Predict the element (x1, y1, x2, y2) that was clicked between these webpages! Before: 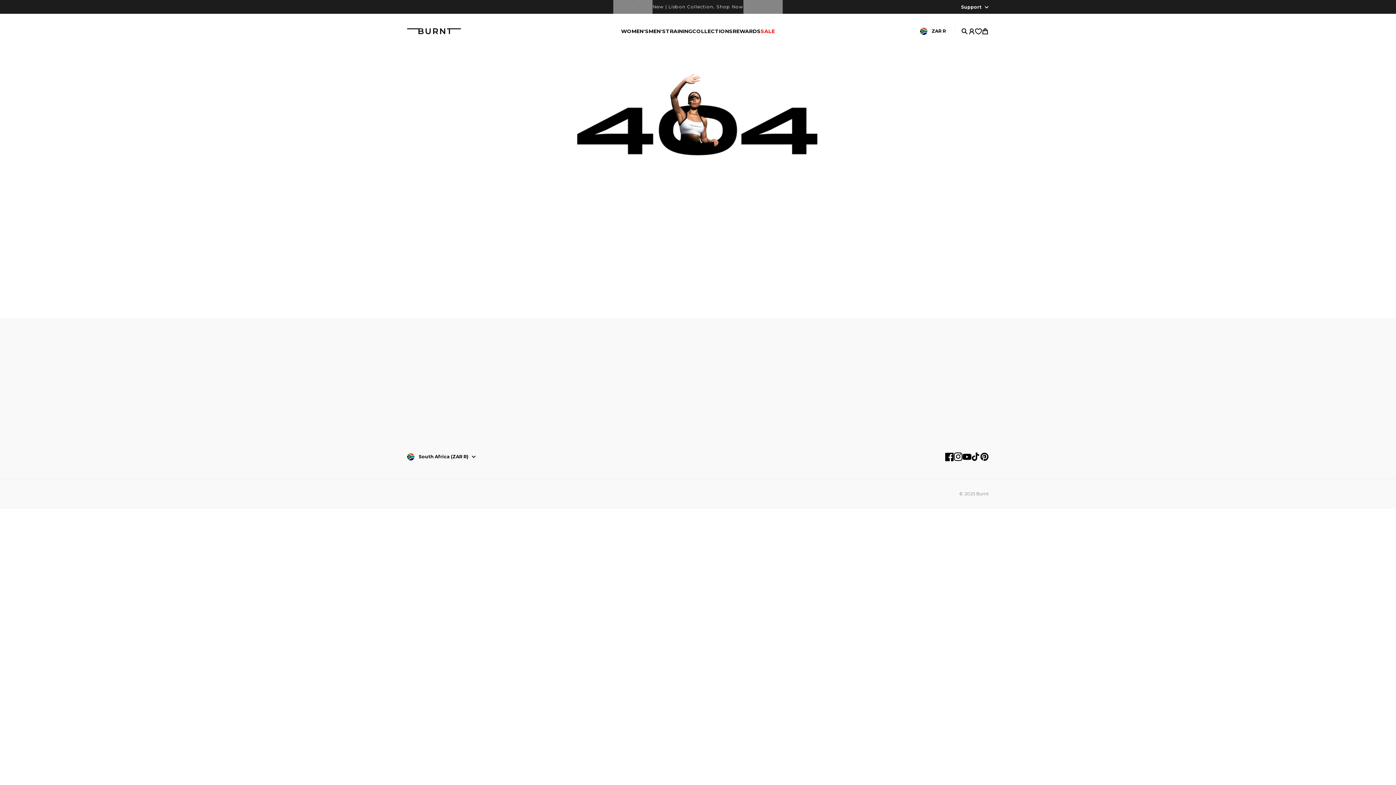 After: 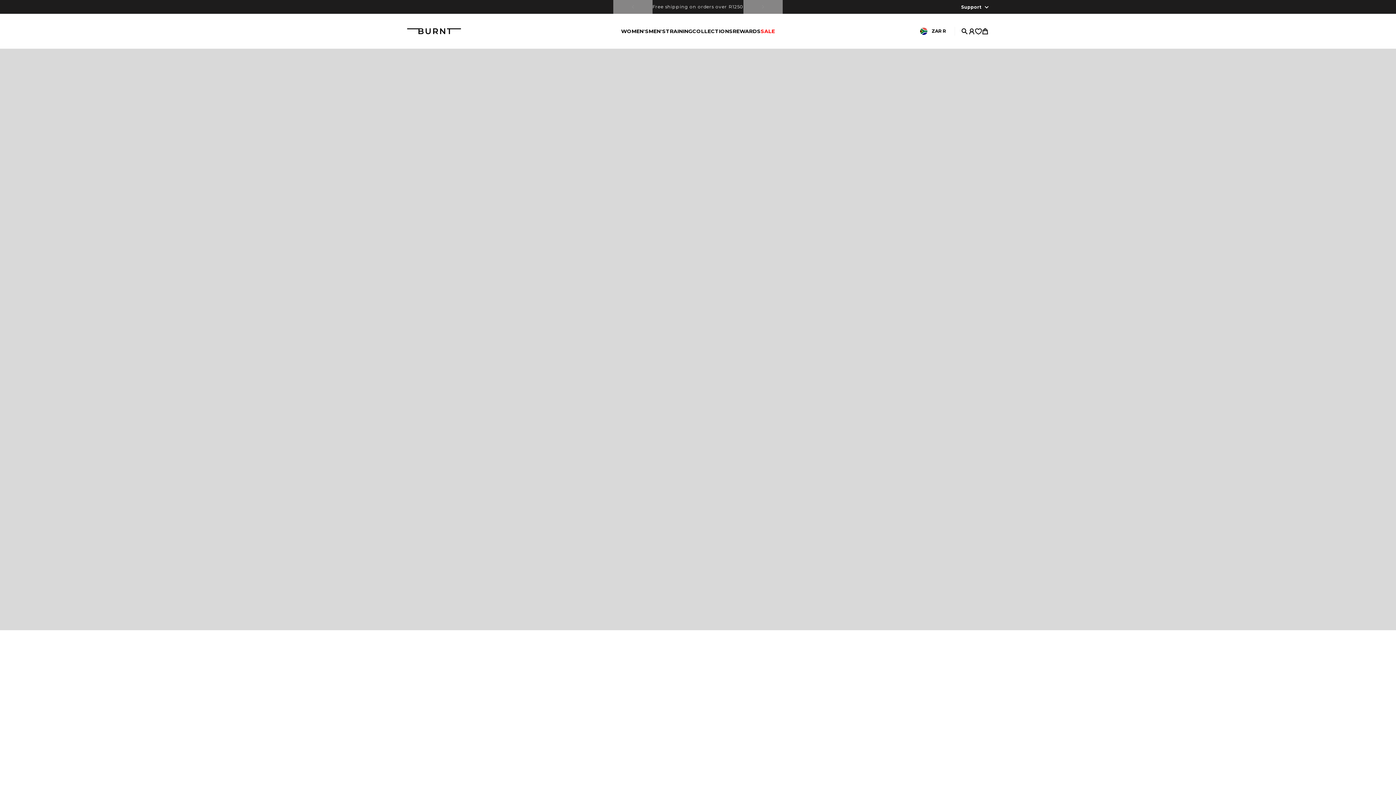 Action: bbox: (656, 354, 699, 362) label: Burnt Clubhouse